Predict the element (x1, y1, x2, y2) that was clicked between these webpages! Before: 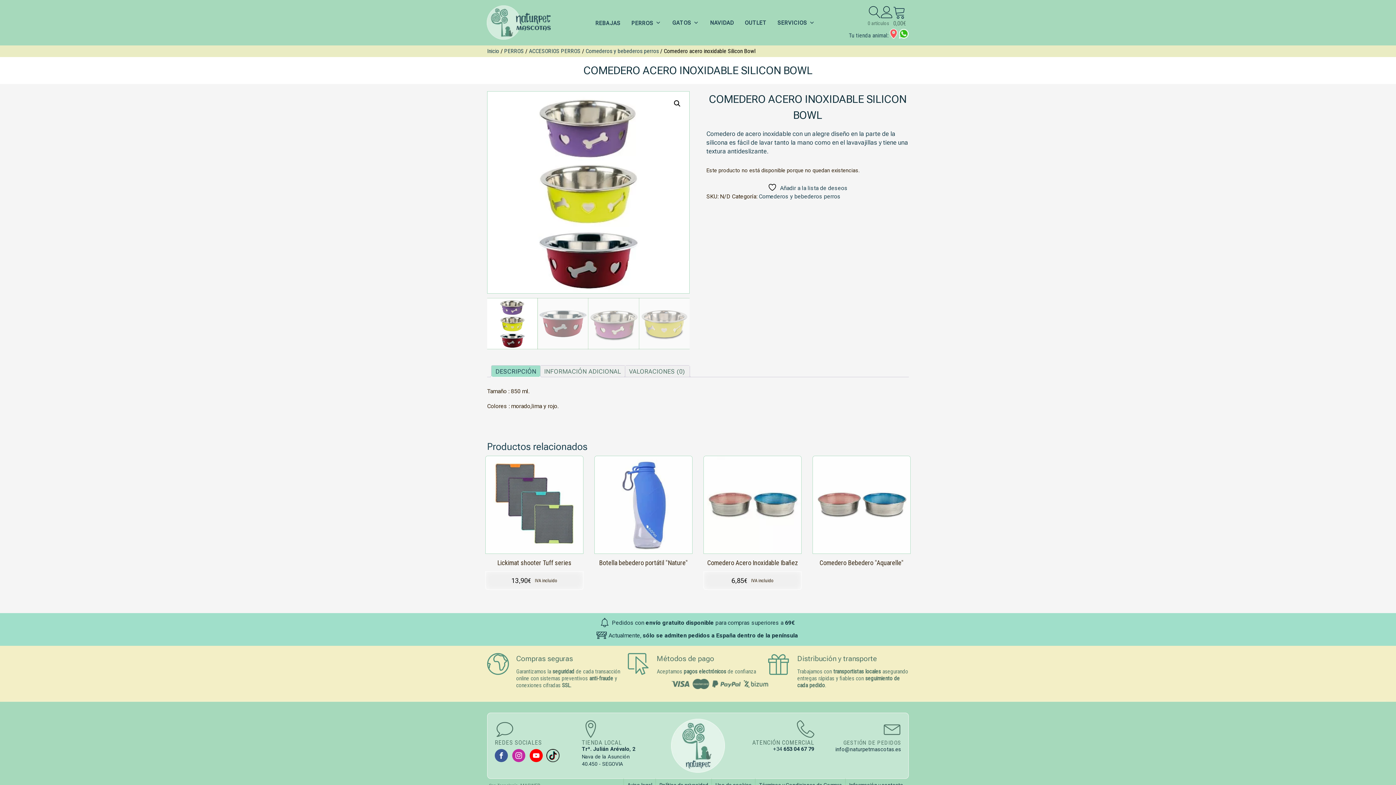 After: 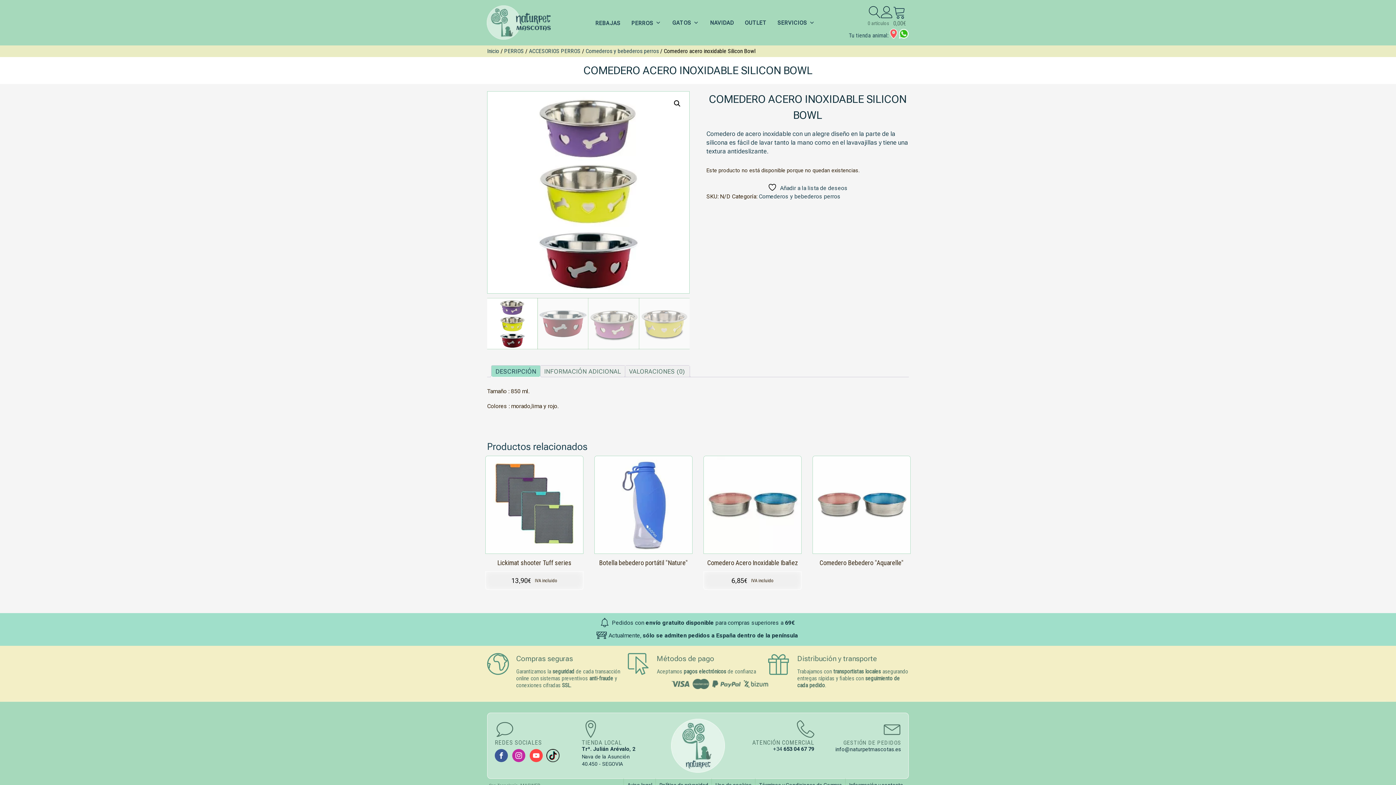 Action: bbox: (529, 749, 542, 762)